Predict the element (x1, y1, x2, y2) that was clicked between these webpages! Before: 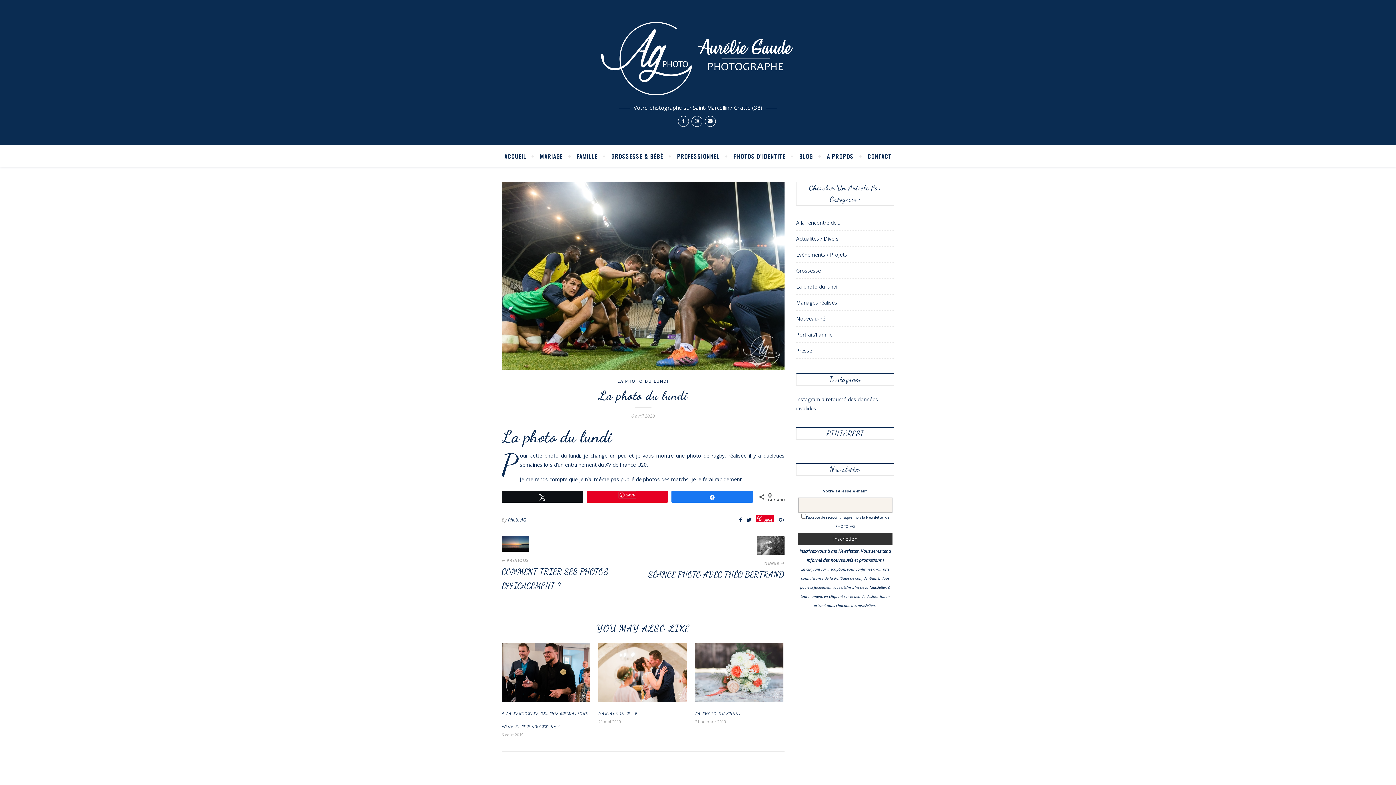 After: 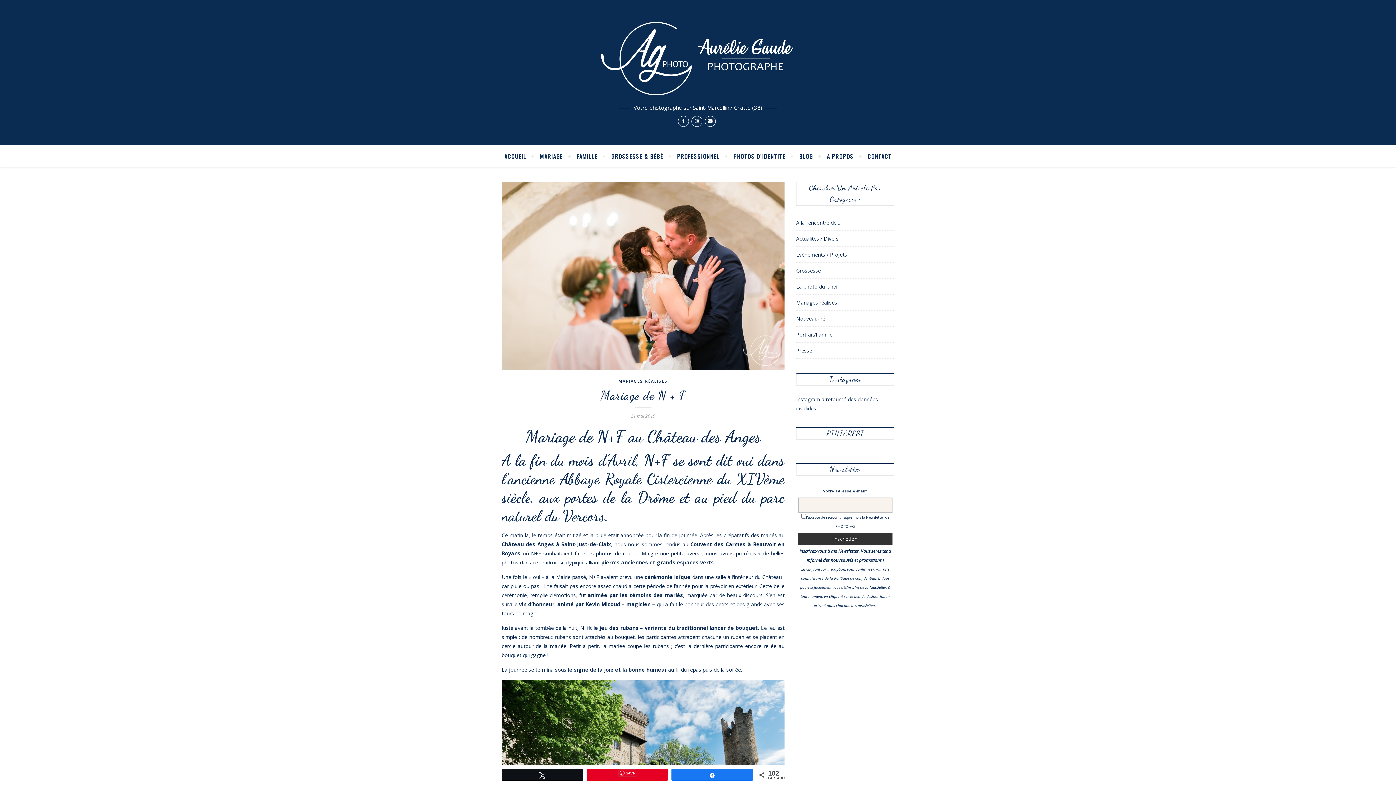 Action: bbox: (598, 711, 637, 716) label: MARIAGE DE N + F